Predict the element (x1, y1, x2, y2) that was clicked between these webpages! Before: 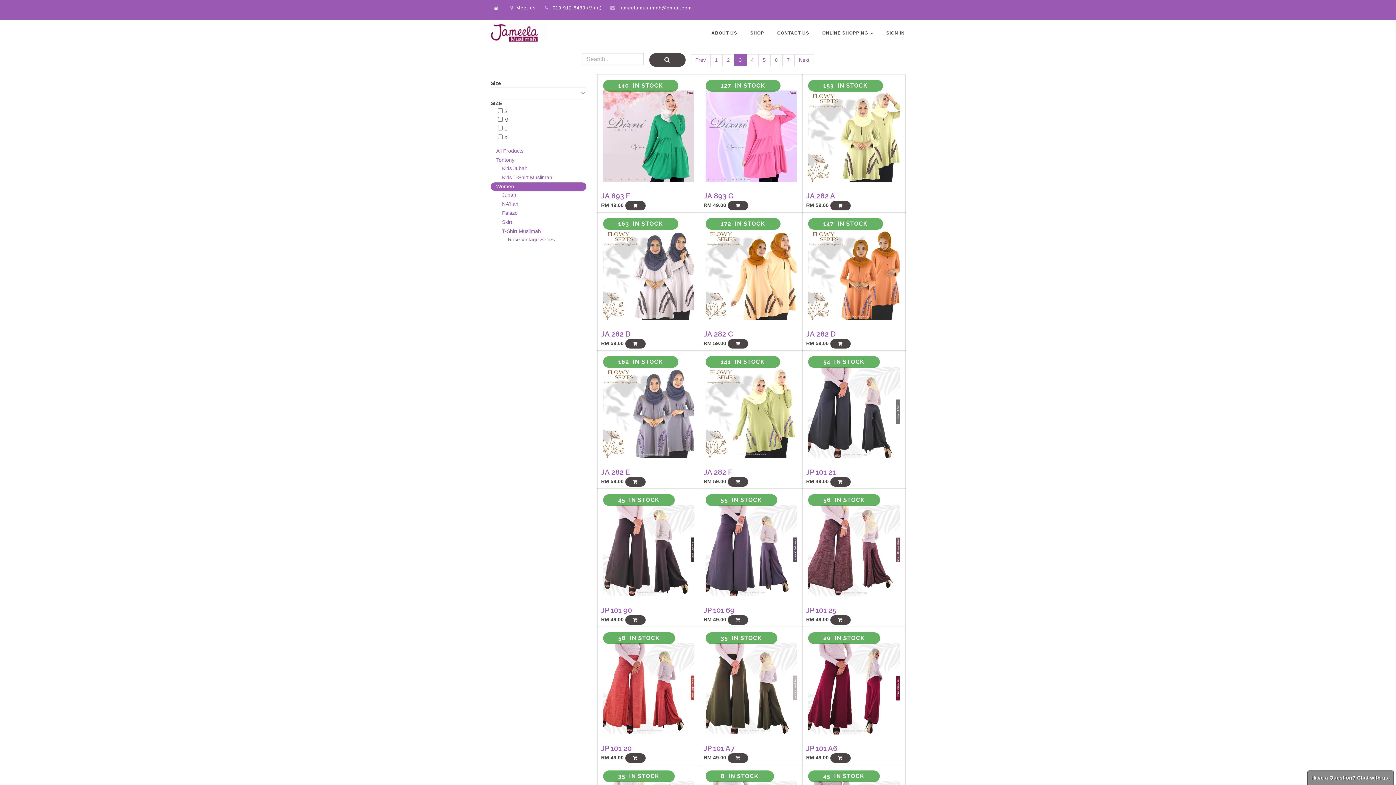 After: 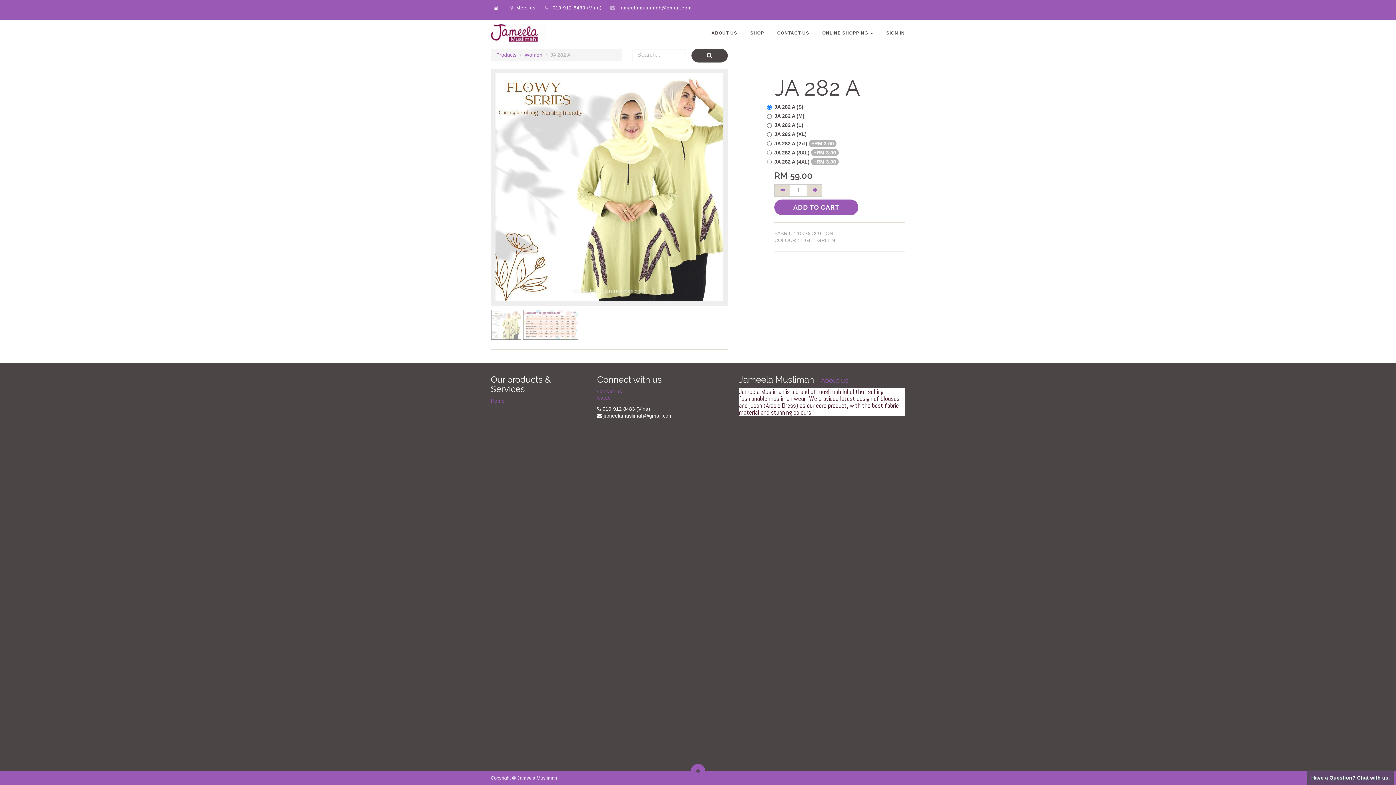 Action: bbox: (830, 201, 850, 210)